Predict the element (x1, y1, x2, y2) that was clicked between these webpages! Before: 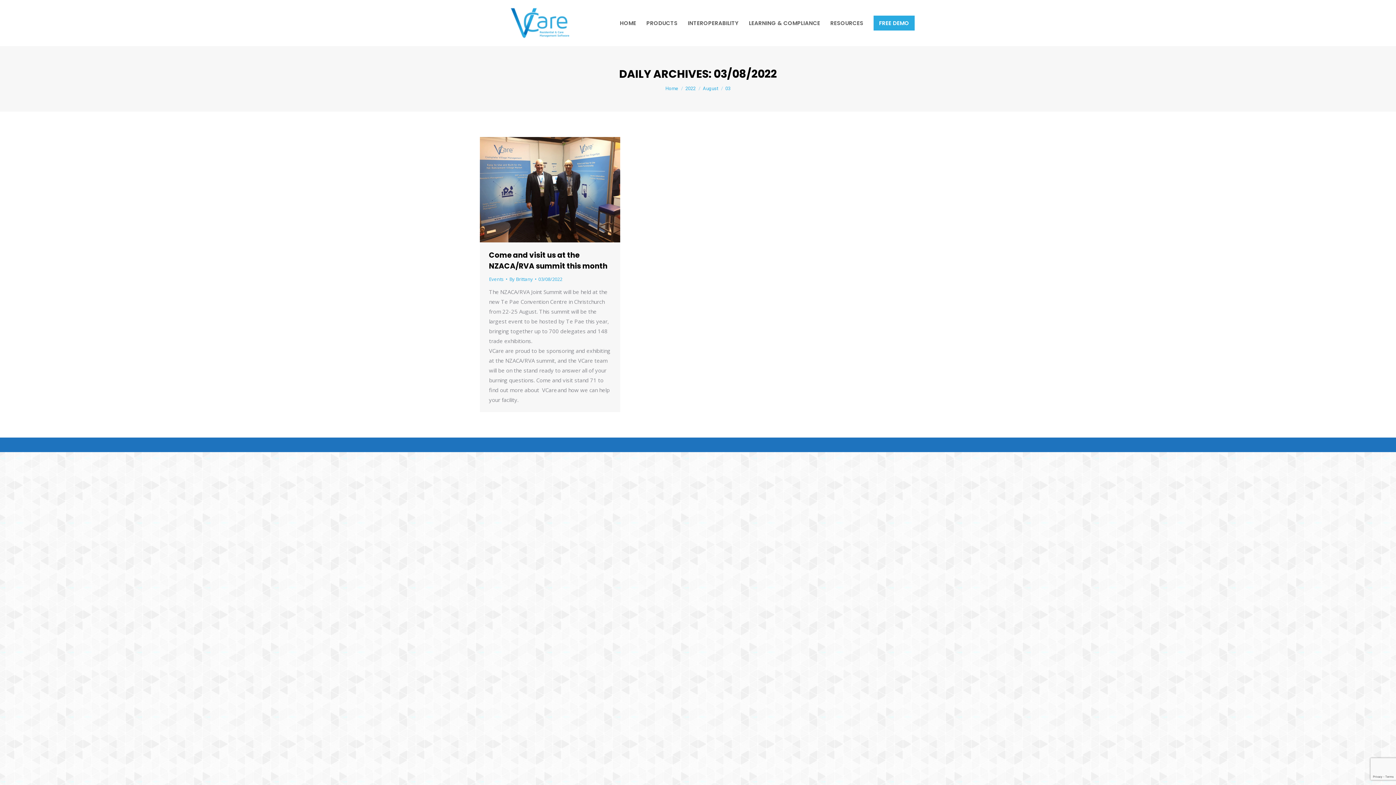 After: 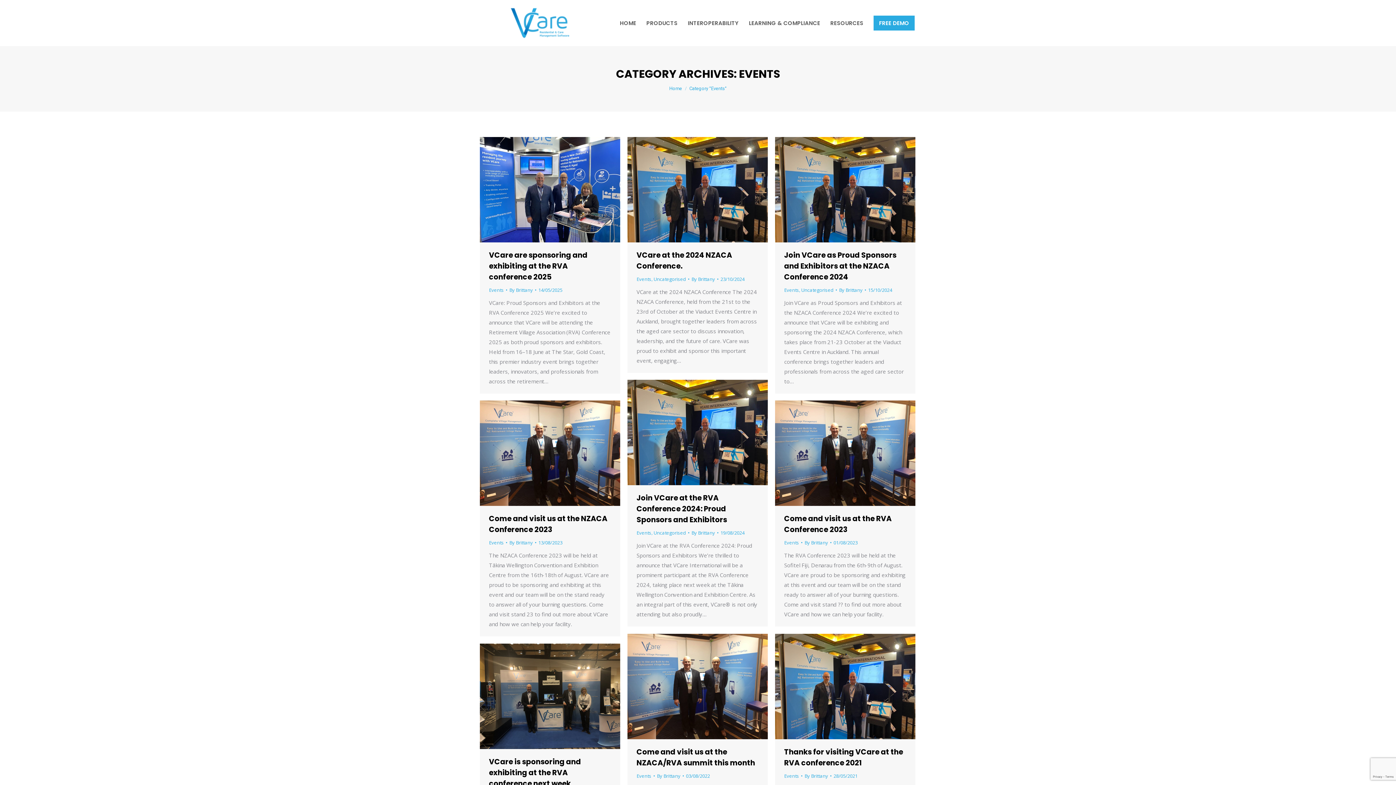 Action: bbox: (489, 275, 504, 282) label: Events